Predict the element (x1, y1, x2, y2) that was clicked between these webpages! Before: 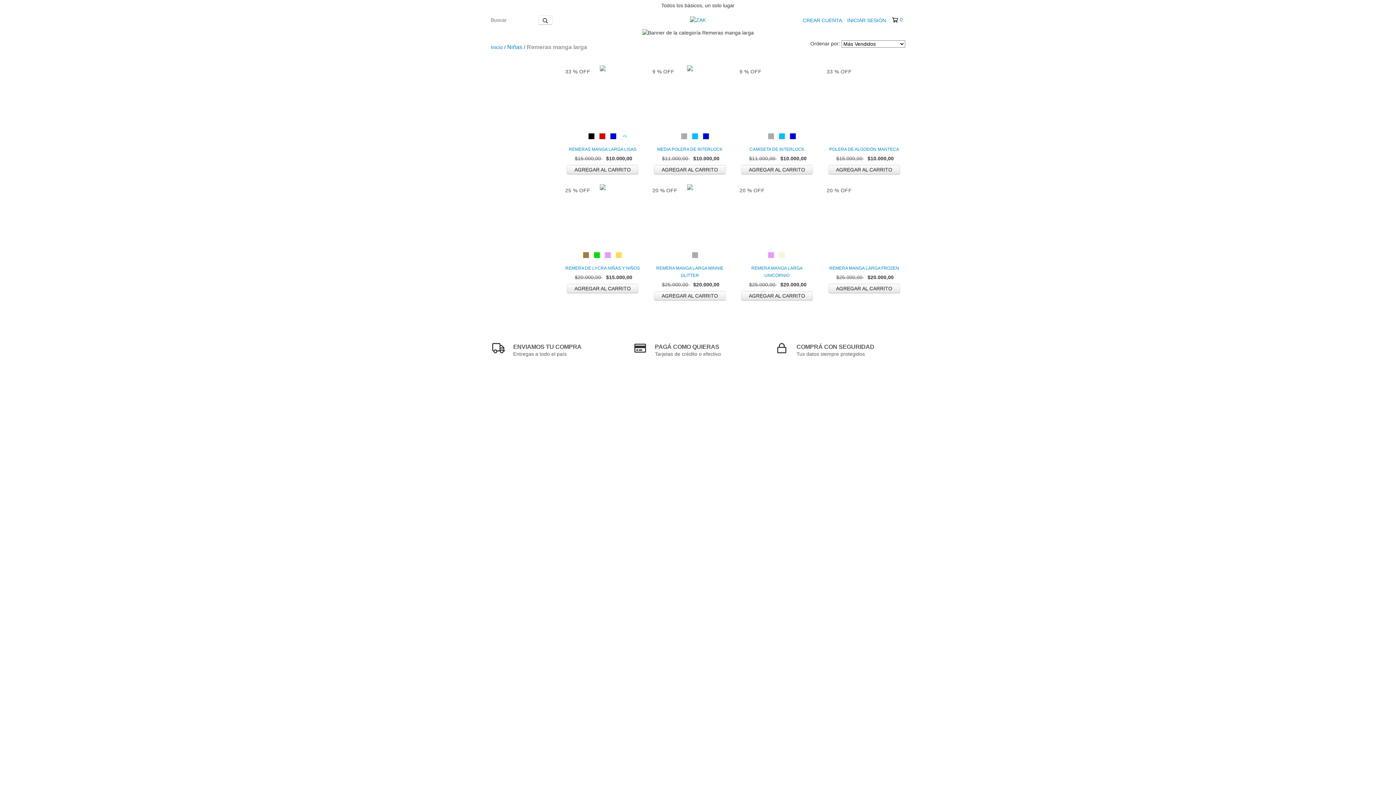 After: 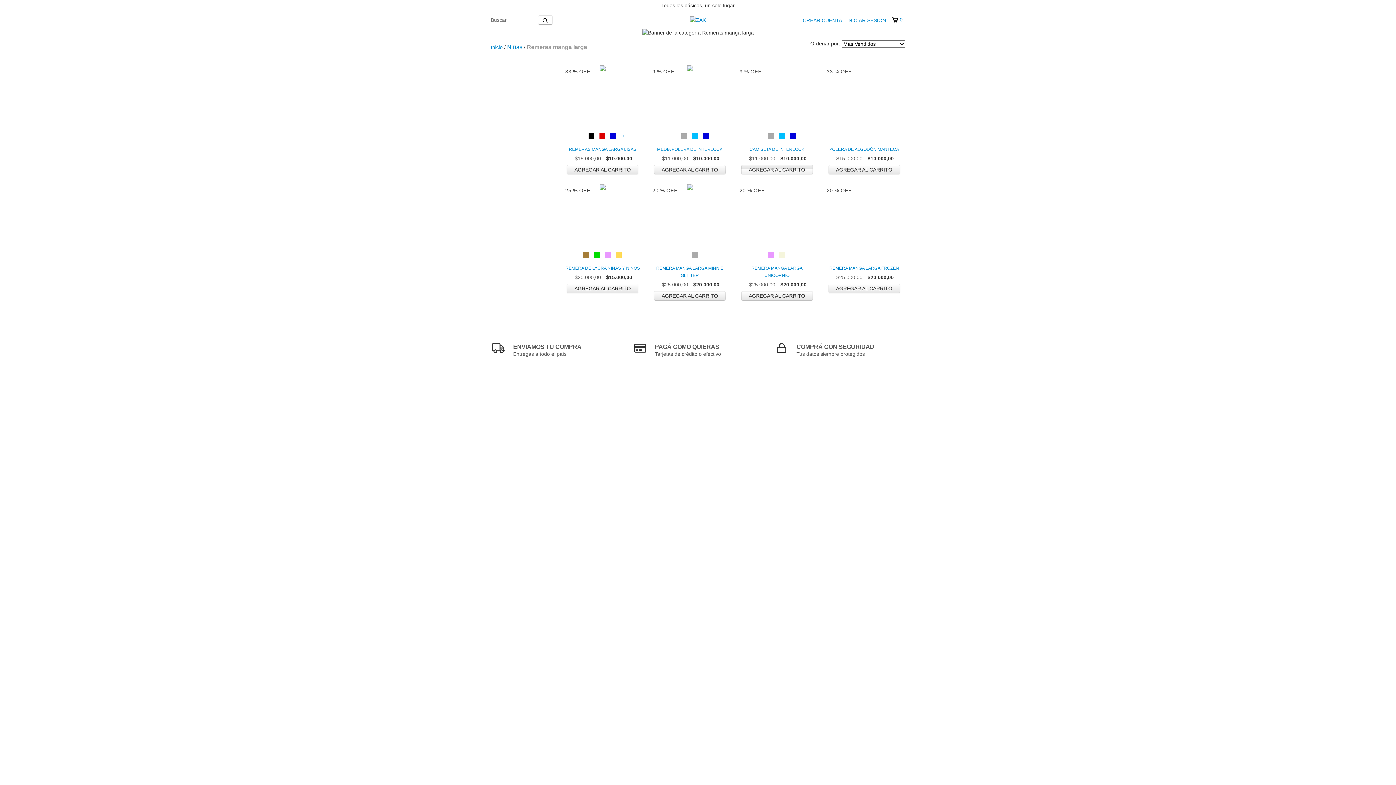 Action: label: Compra rápida de Camiseta de interlock bbox: (741, 165, 813, 174)